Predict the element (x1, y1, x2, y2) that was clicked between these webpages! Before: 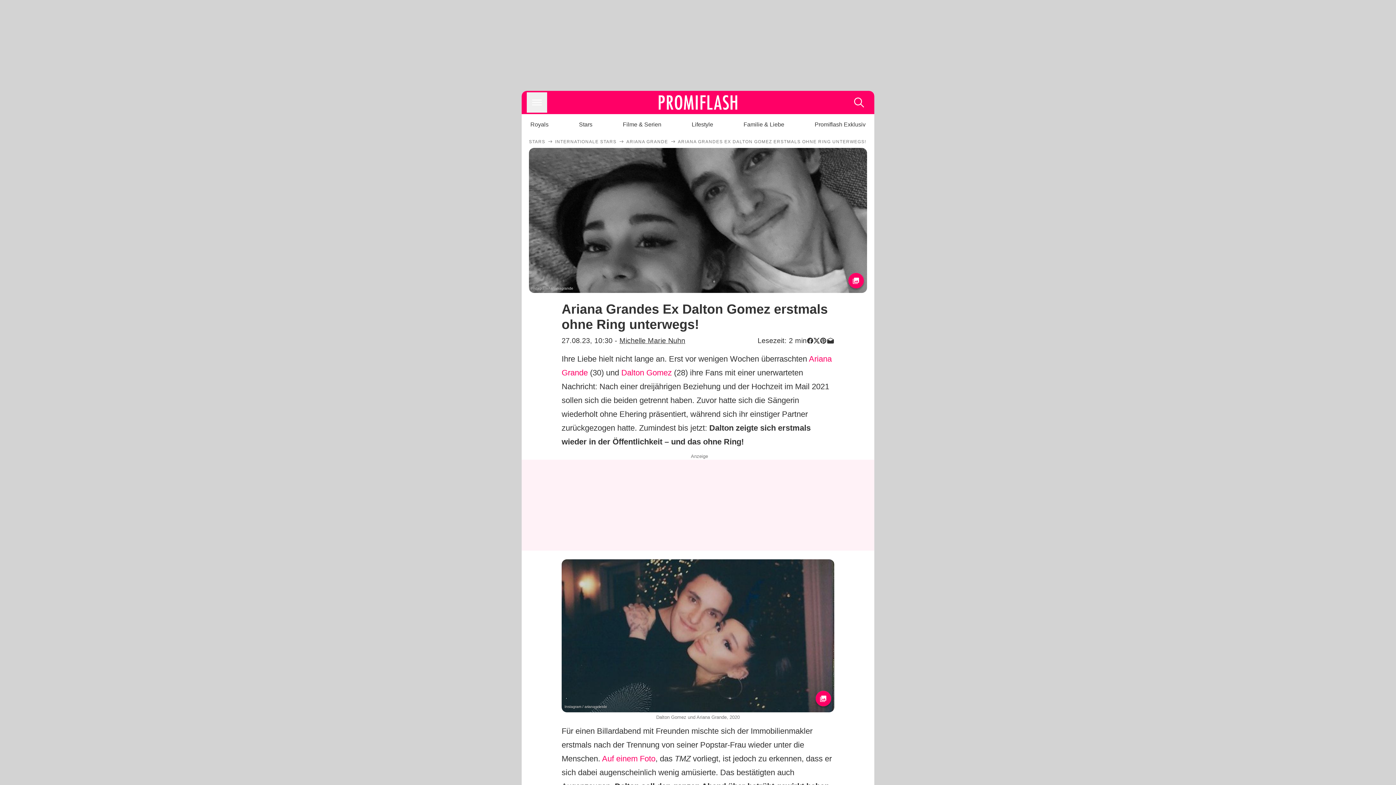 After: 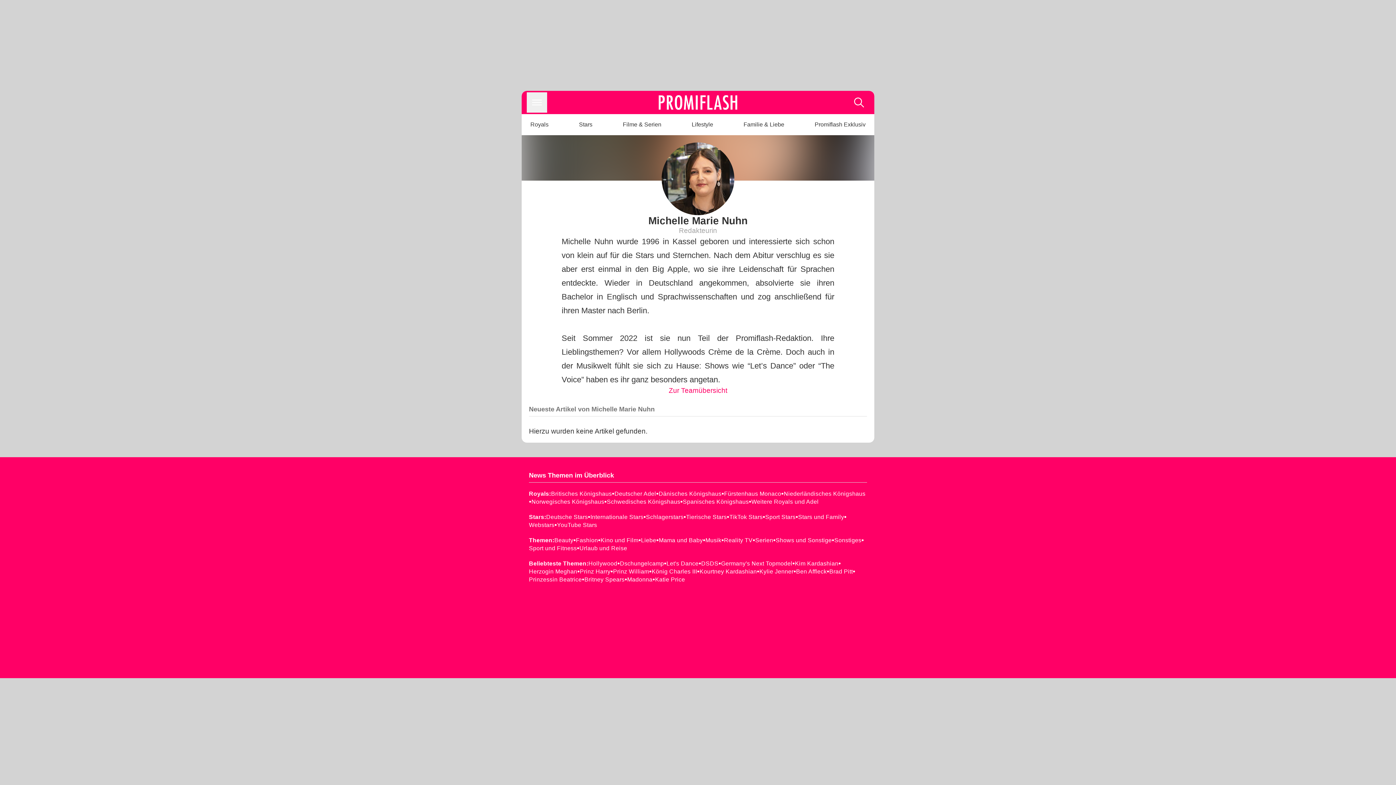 Action: label: Michelle Marie Nuhn bbox: (619, 336, 685, 344)